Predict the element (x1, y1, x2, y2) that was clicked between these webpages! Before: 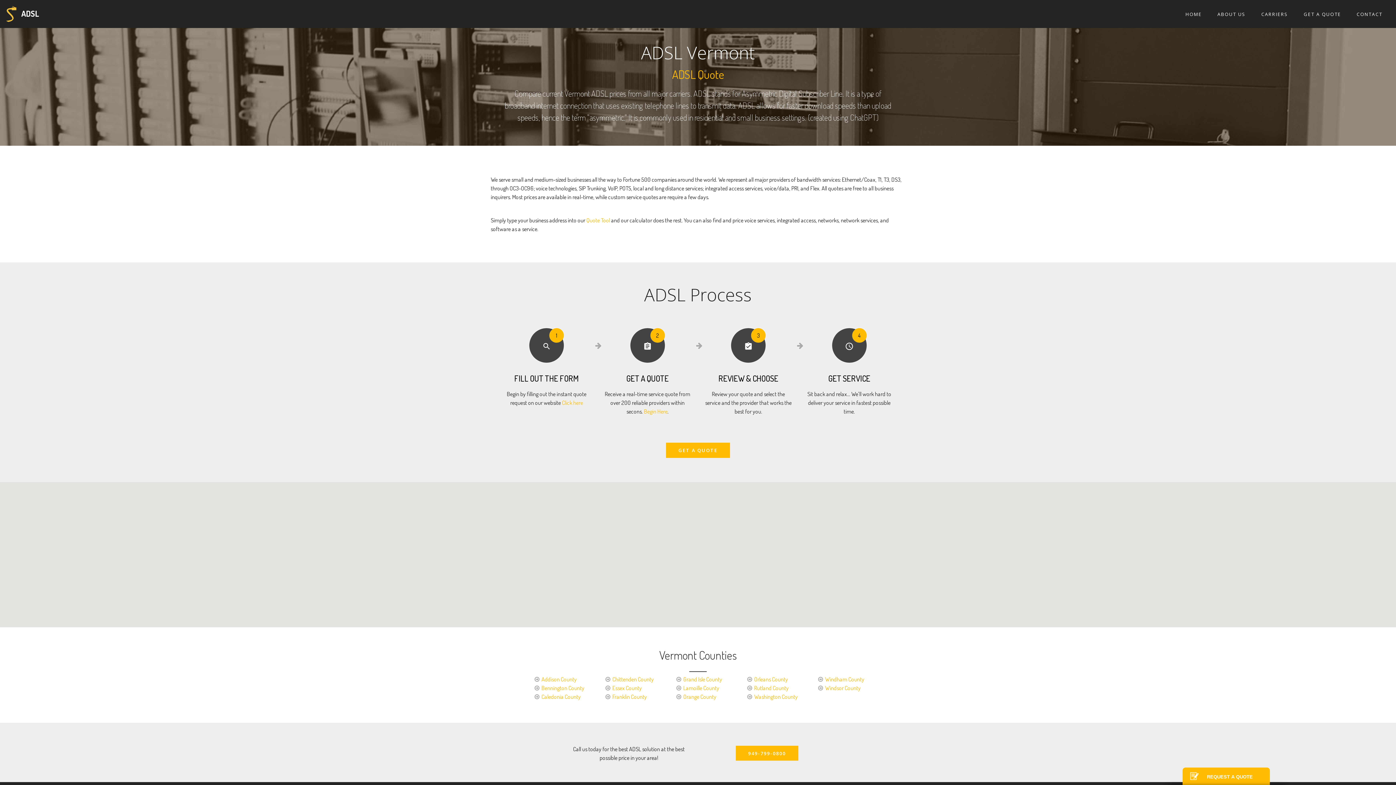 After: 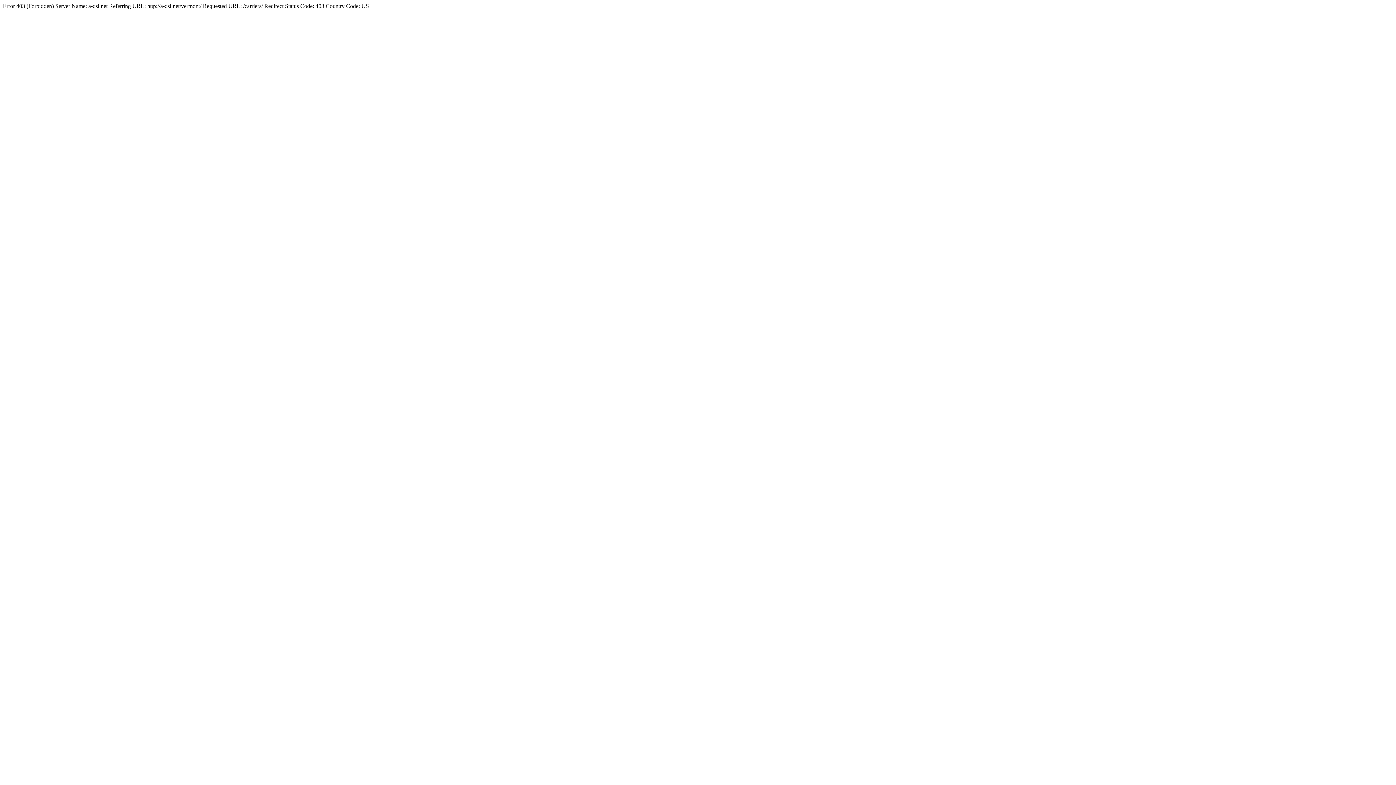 Action: label: CARRIERS bbox: (1261, 11, 1288, 16)